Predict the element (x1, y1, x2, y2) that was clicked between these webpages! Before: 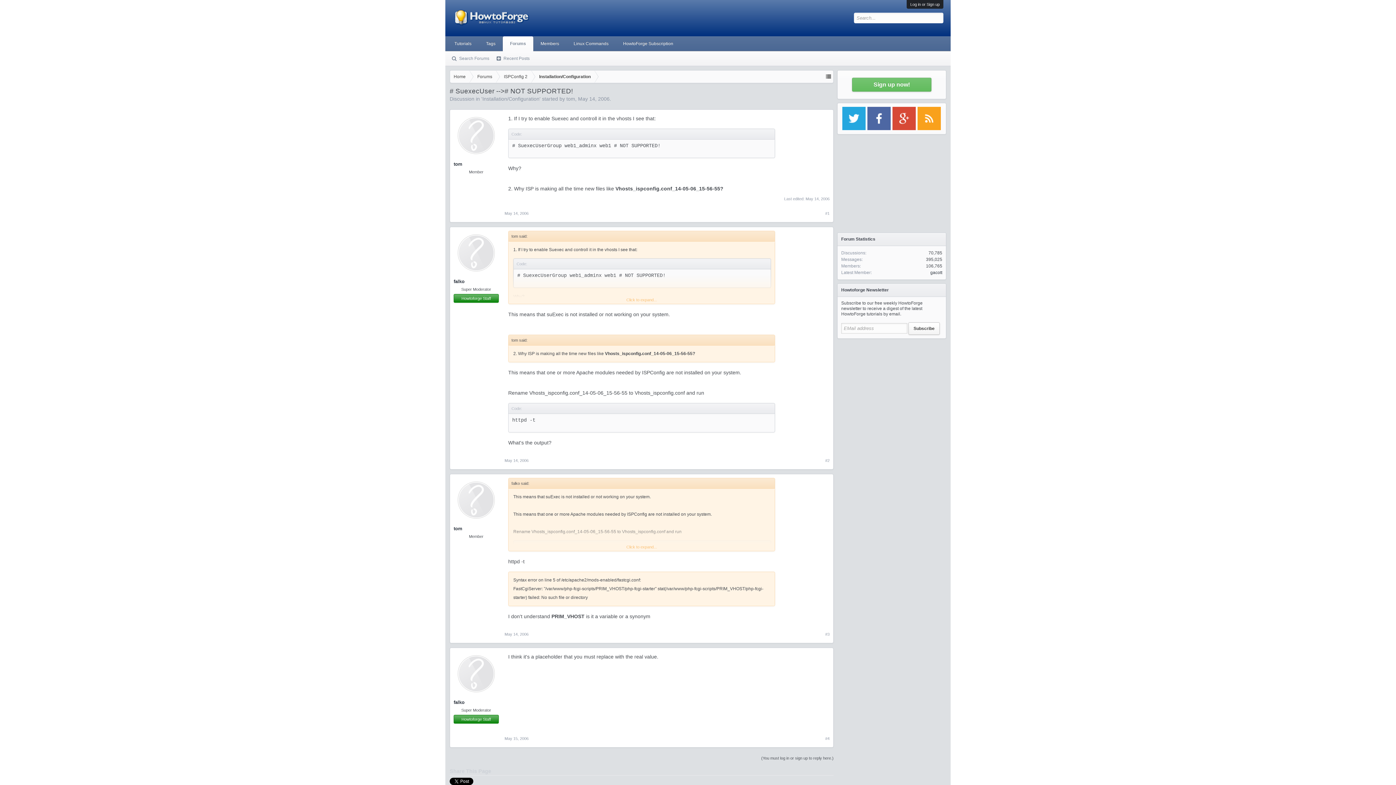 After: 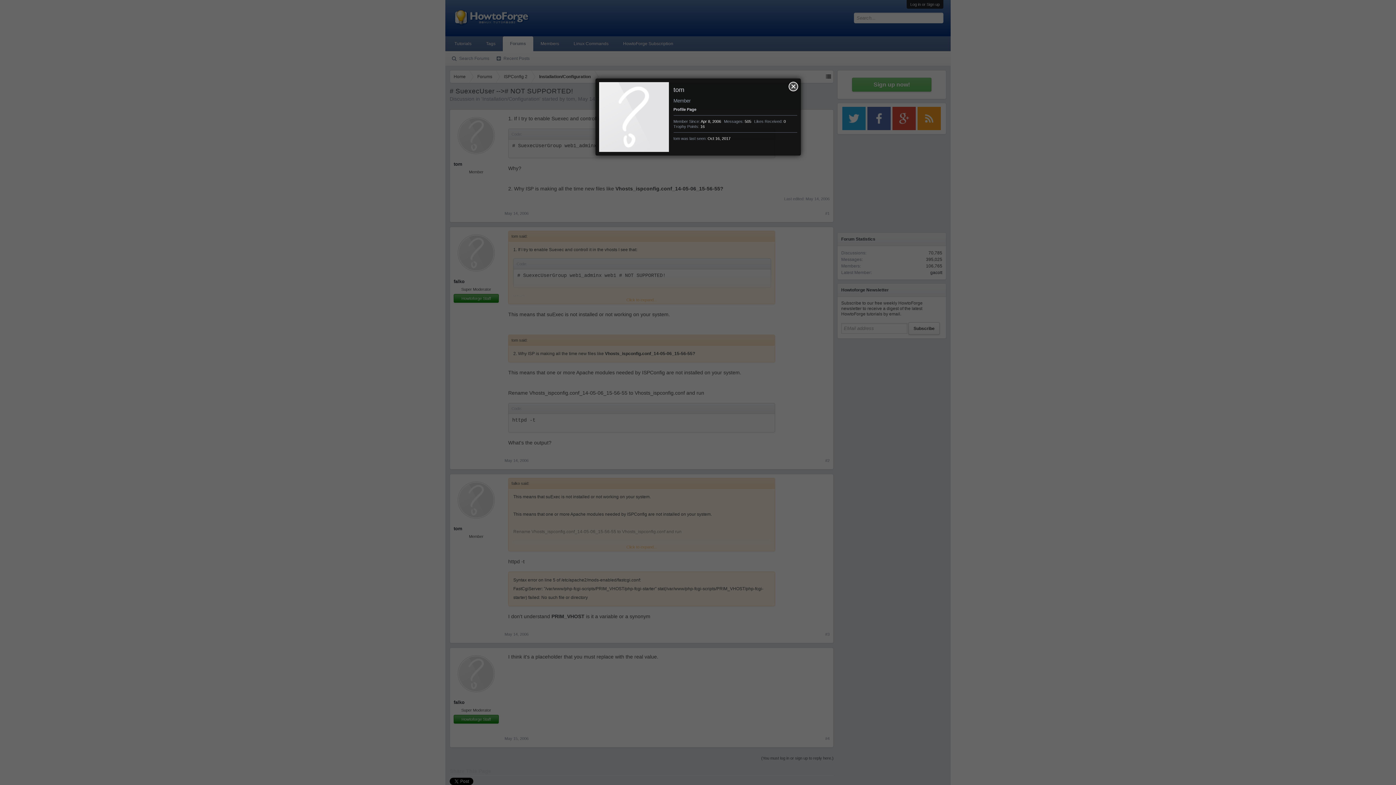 Action: bbox: (457, 117, 495, 154)